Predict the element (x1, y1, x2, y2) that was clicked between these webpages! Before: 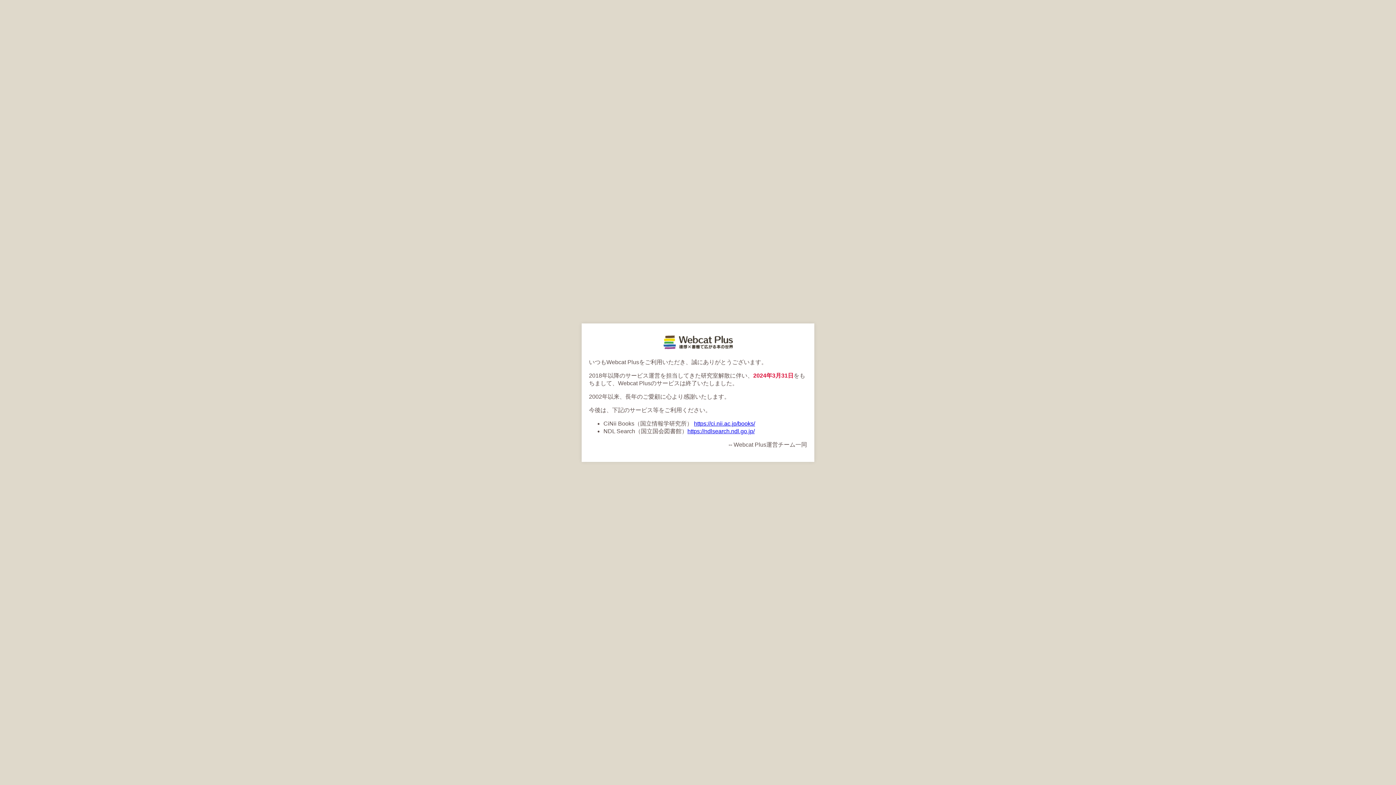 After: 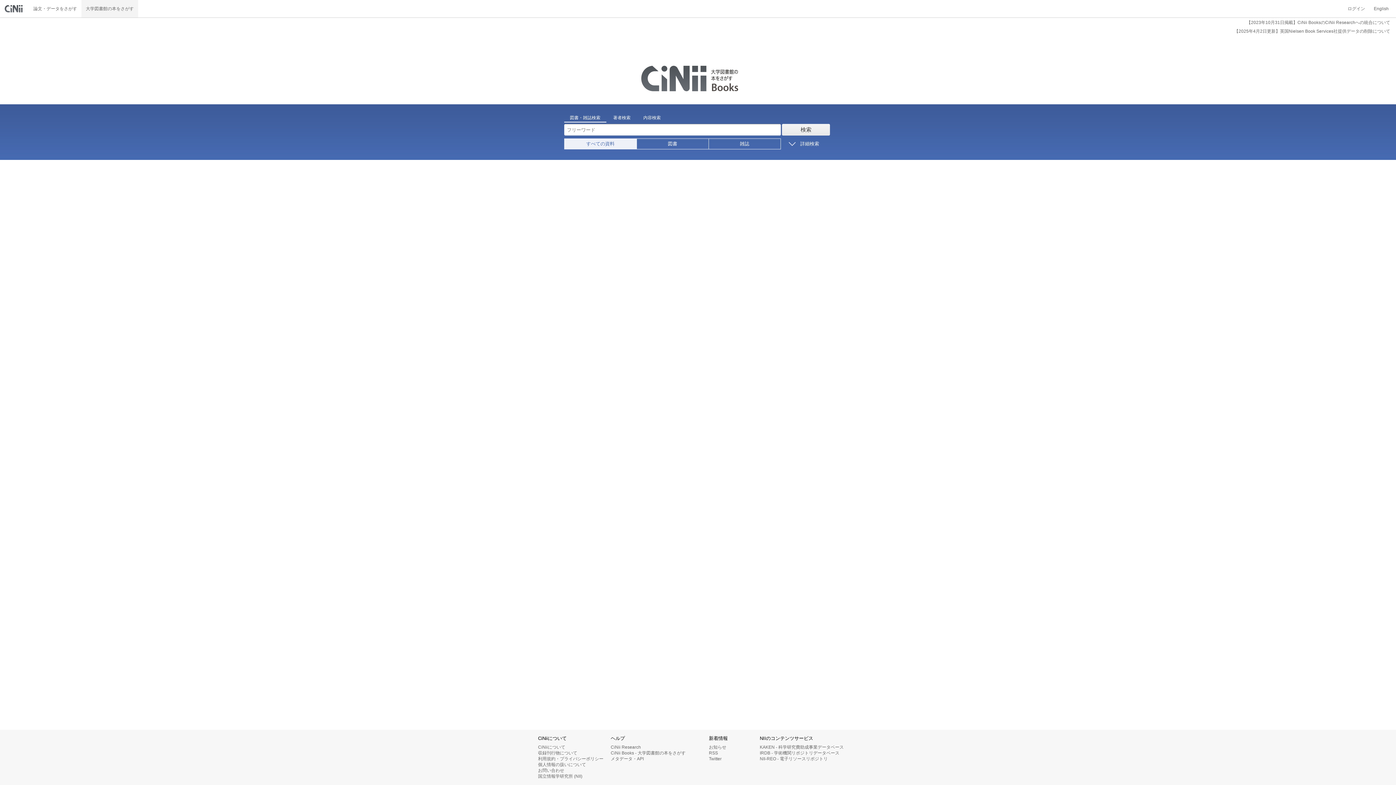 Action: bbox: (694, 420, 755, 426) label: https://ci.nii.ac.jp/books/